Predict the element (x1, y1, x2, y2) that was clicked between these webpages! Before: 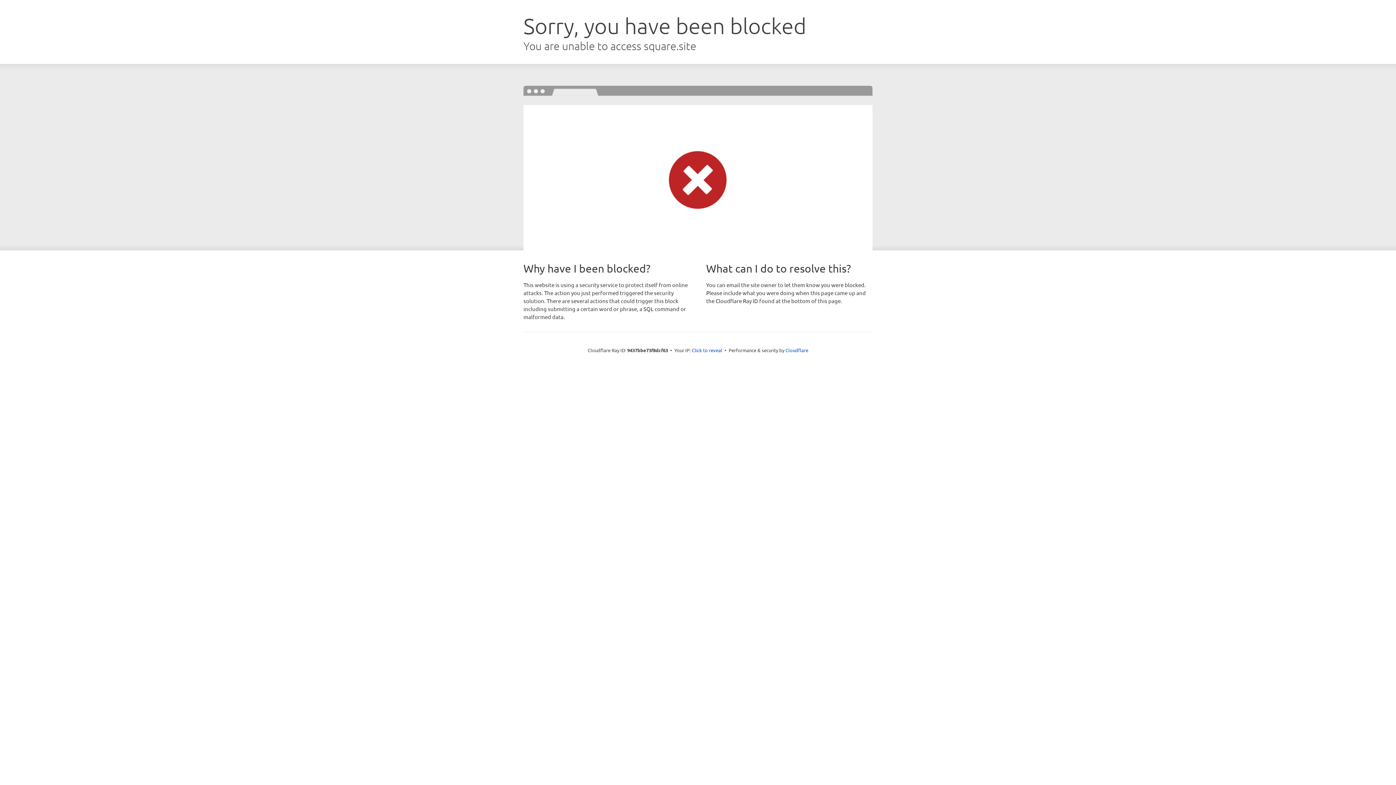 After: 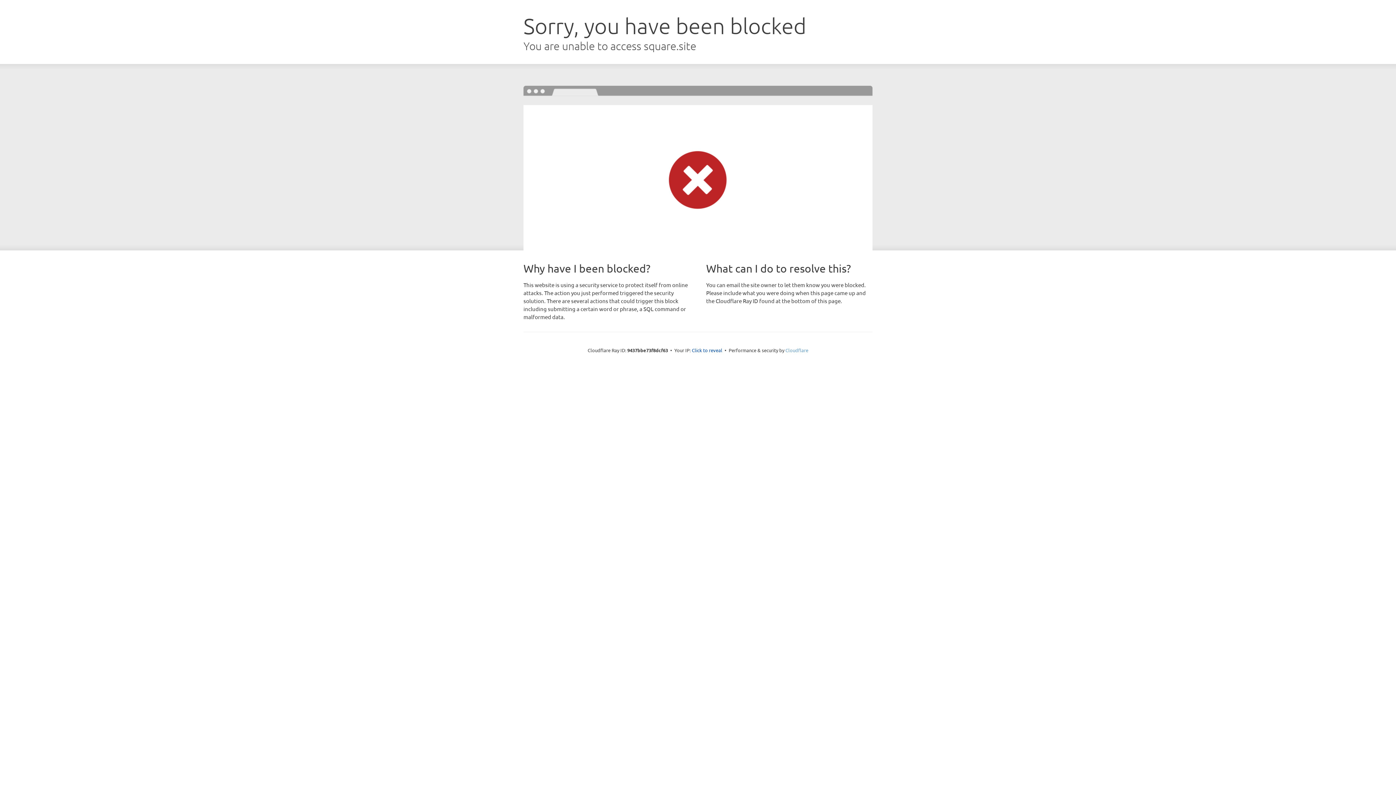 Action: label: Cloudflare bbox: (785, 347, 808, 353)